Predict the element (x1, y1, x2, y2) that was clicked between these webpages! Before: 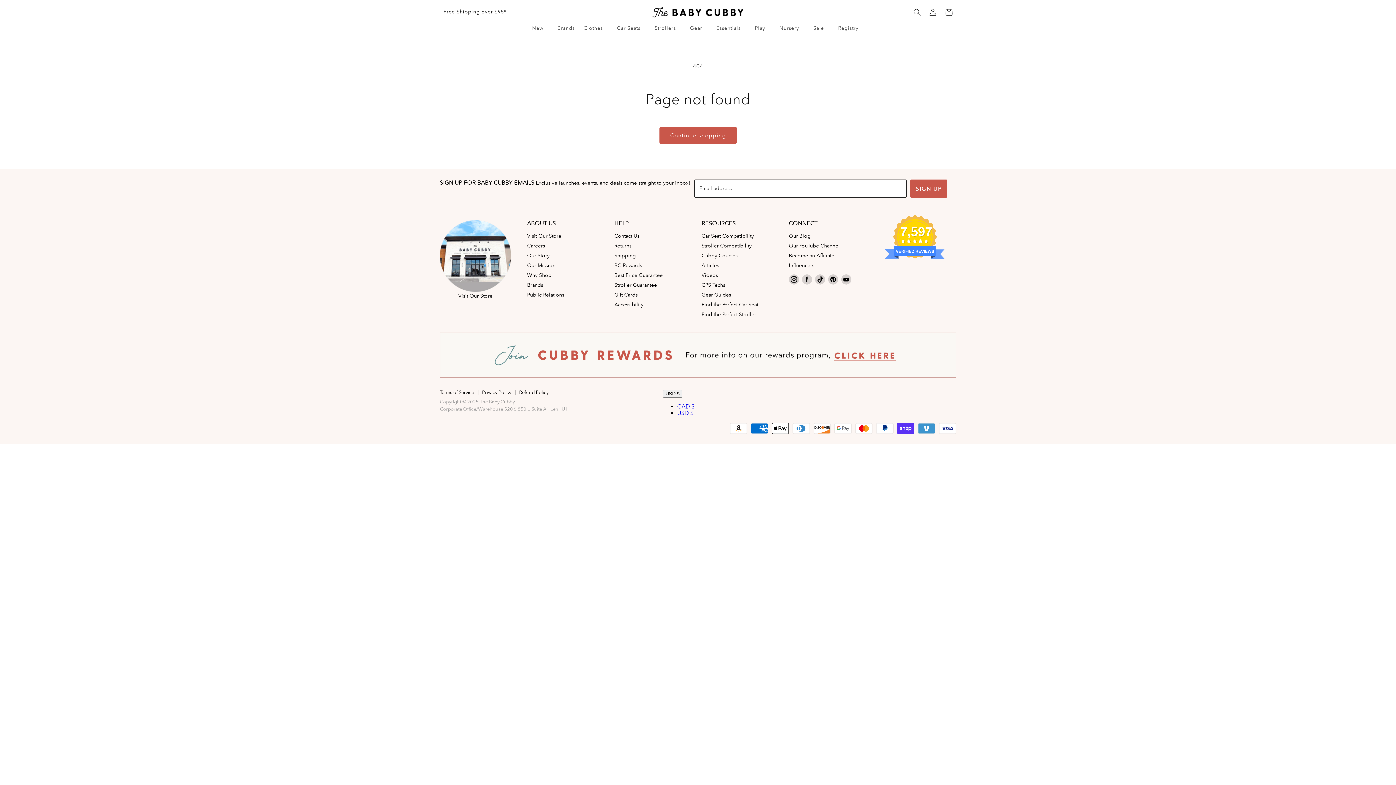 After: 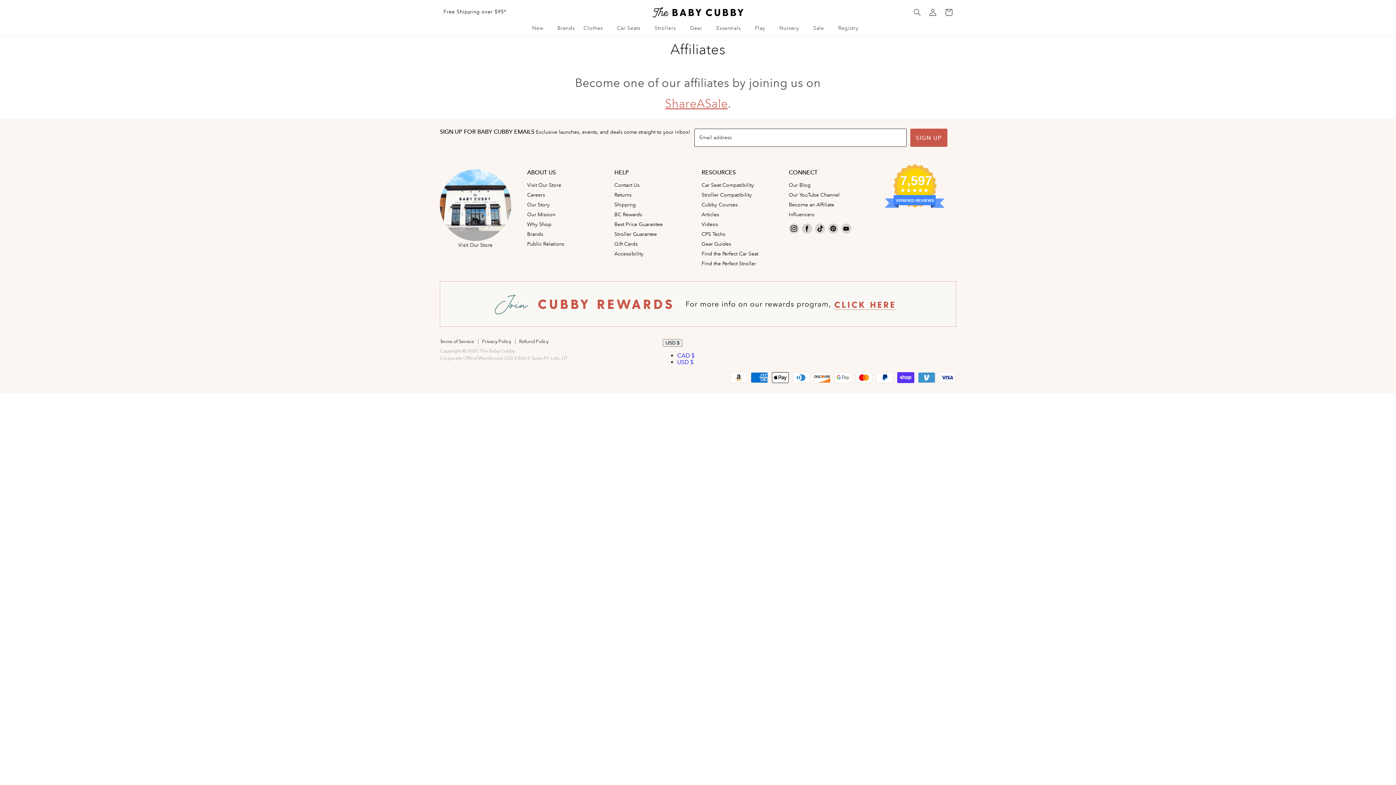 Action: bbox: (789, 252, 834, 259) label: Become an Affiliate